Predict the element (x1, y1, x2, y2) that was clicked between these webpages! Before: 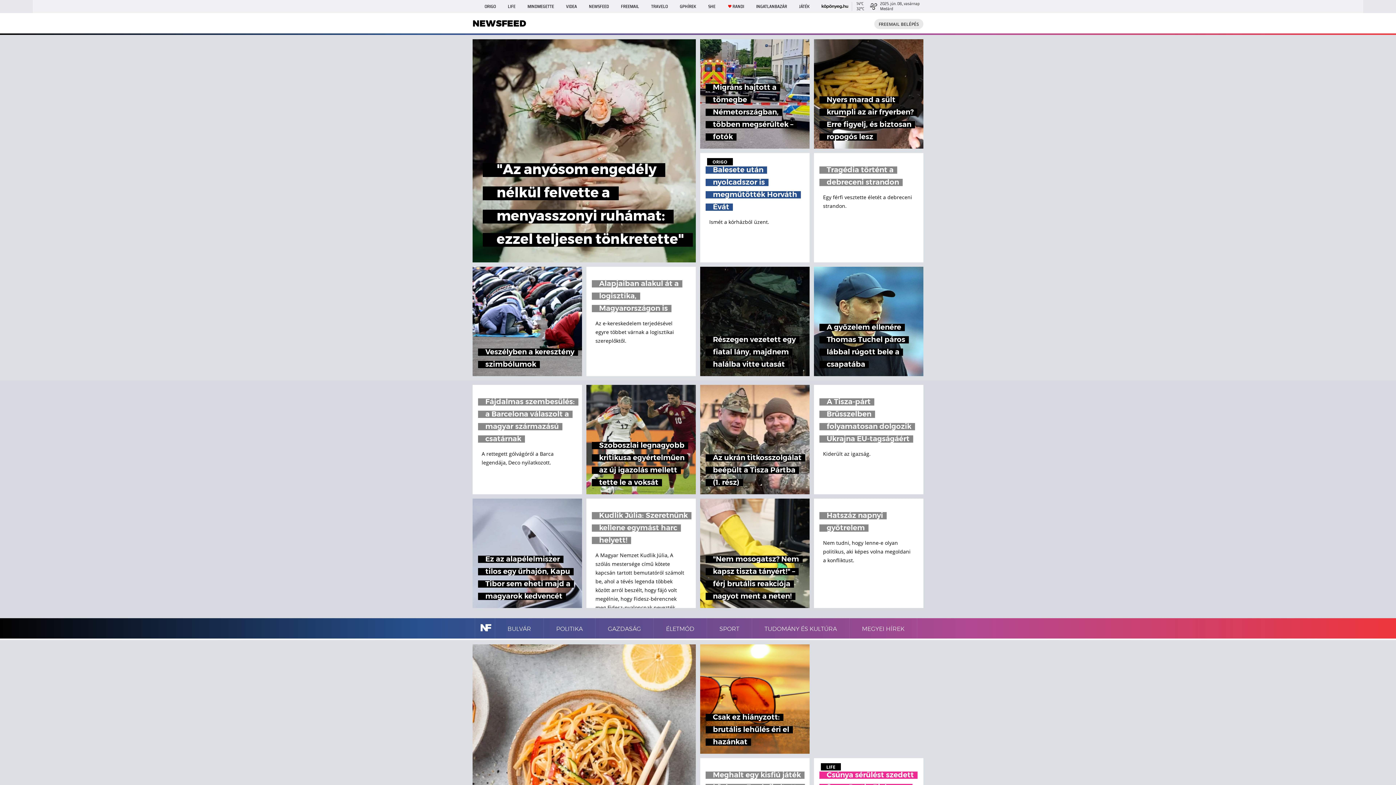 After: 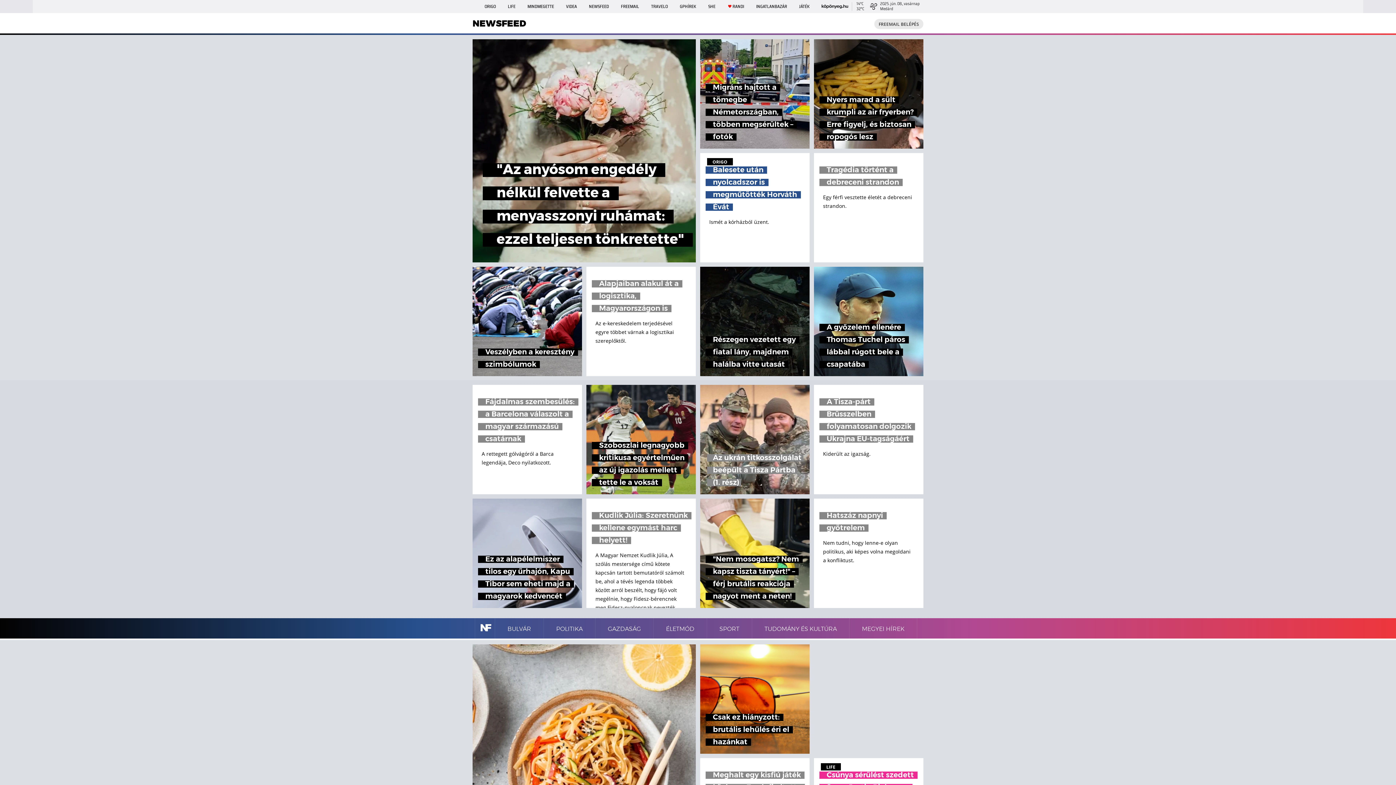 Action: label: Az ukrán titkosszolgálat beépült a Tisza Pártba (1. rész) bbox: (700, 385, 809, 494)